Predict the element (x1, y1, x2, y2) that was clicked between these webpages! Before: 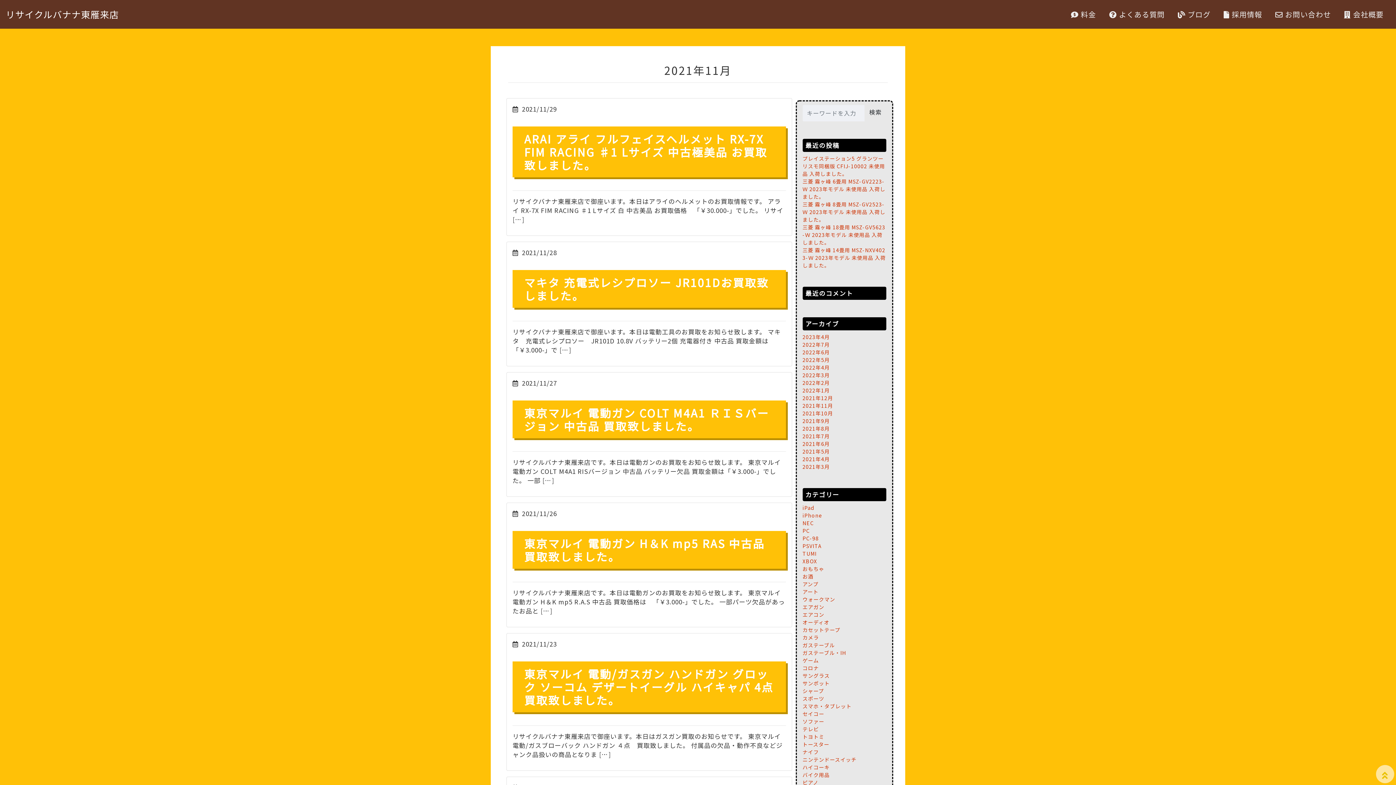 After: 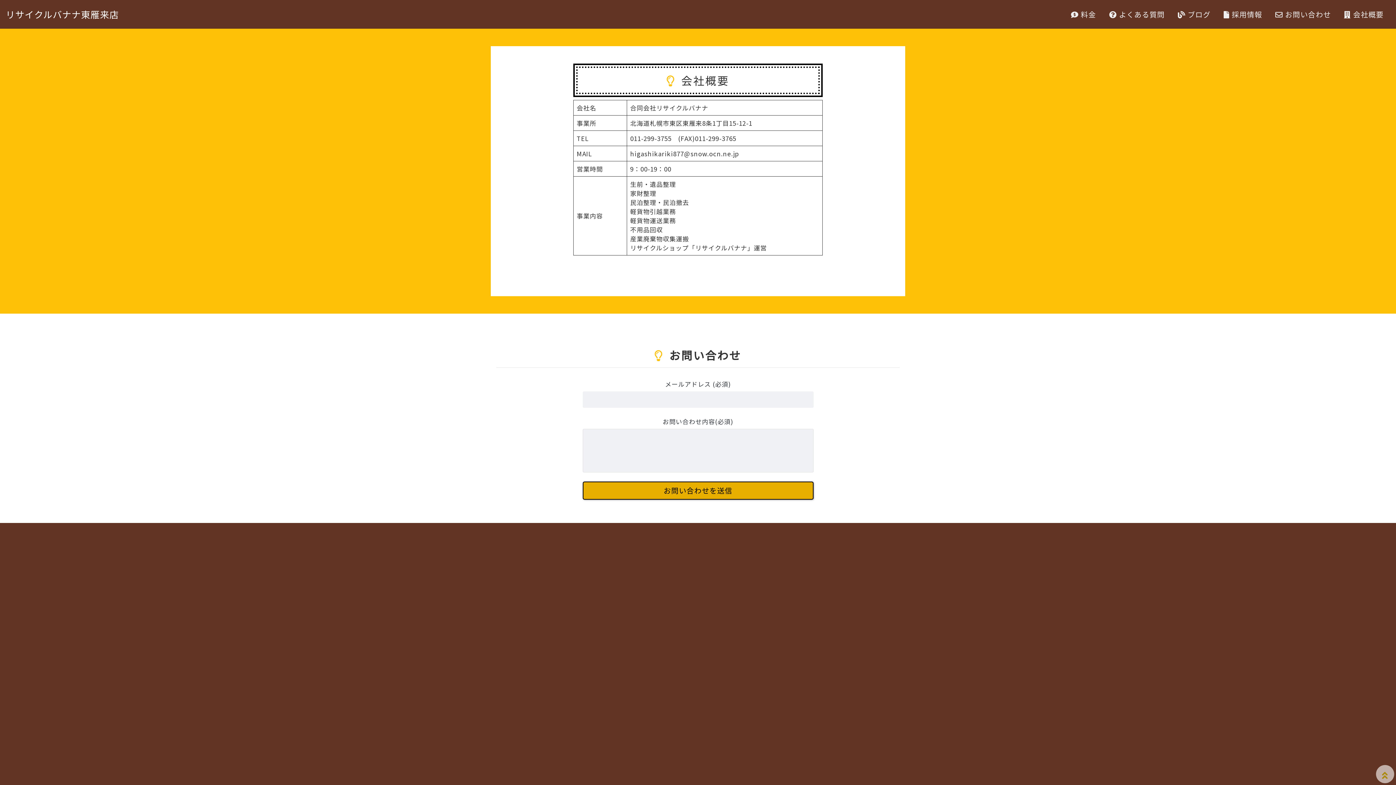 Action: bbox: (1341, 6, 1386, 22) label: 会社概要